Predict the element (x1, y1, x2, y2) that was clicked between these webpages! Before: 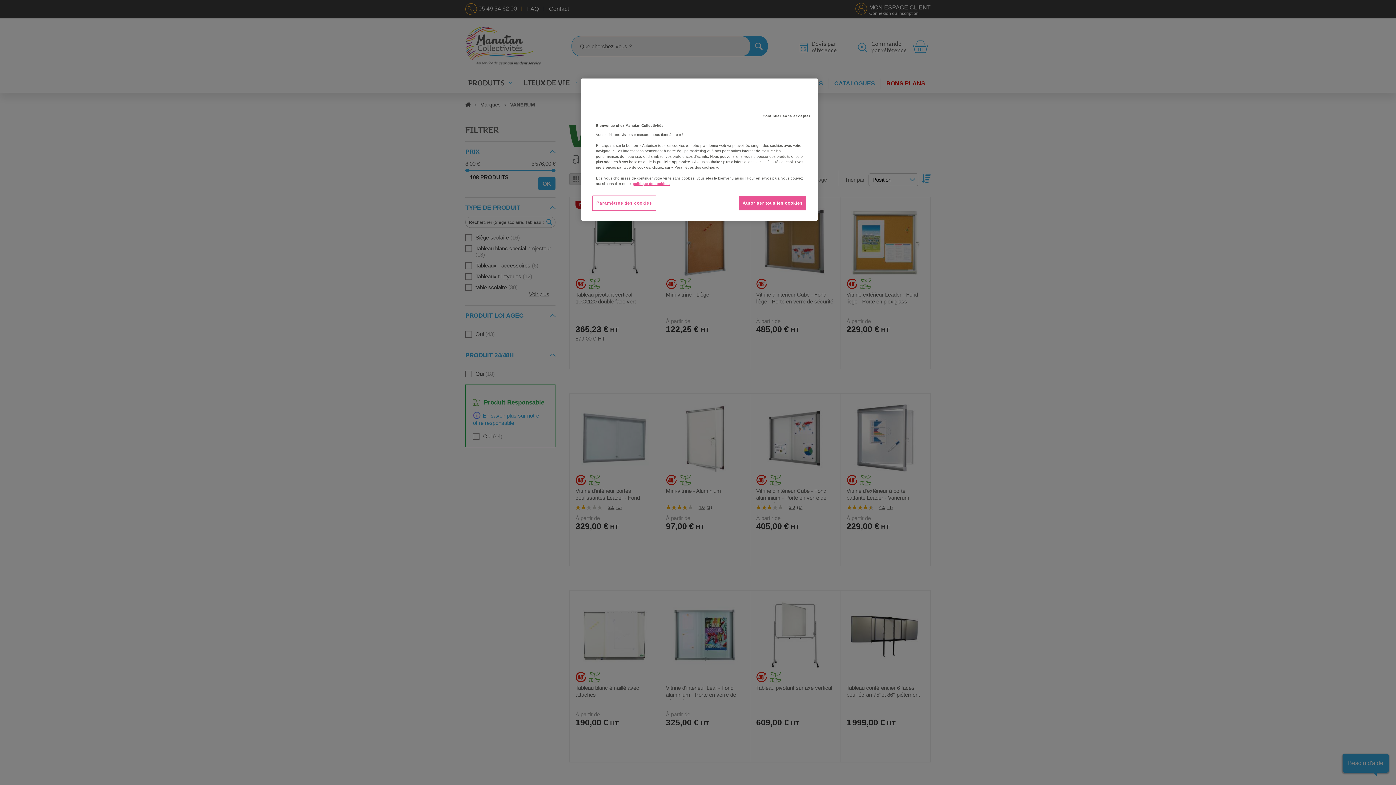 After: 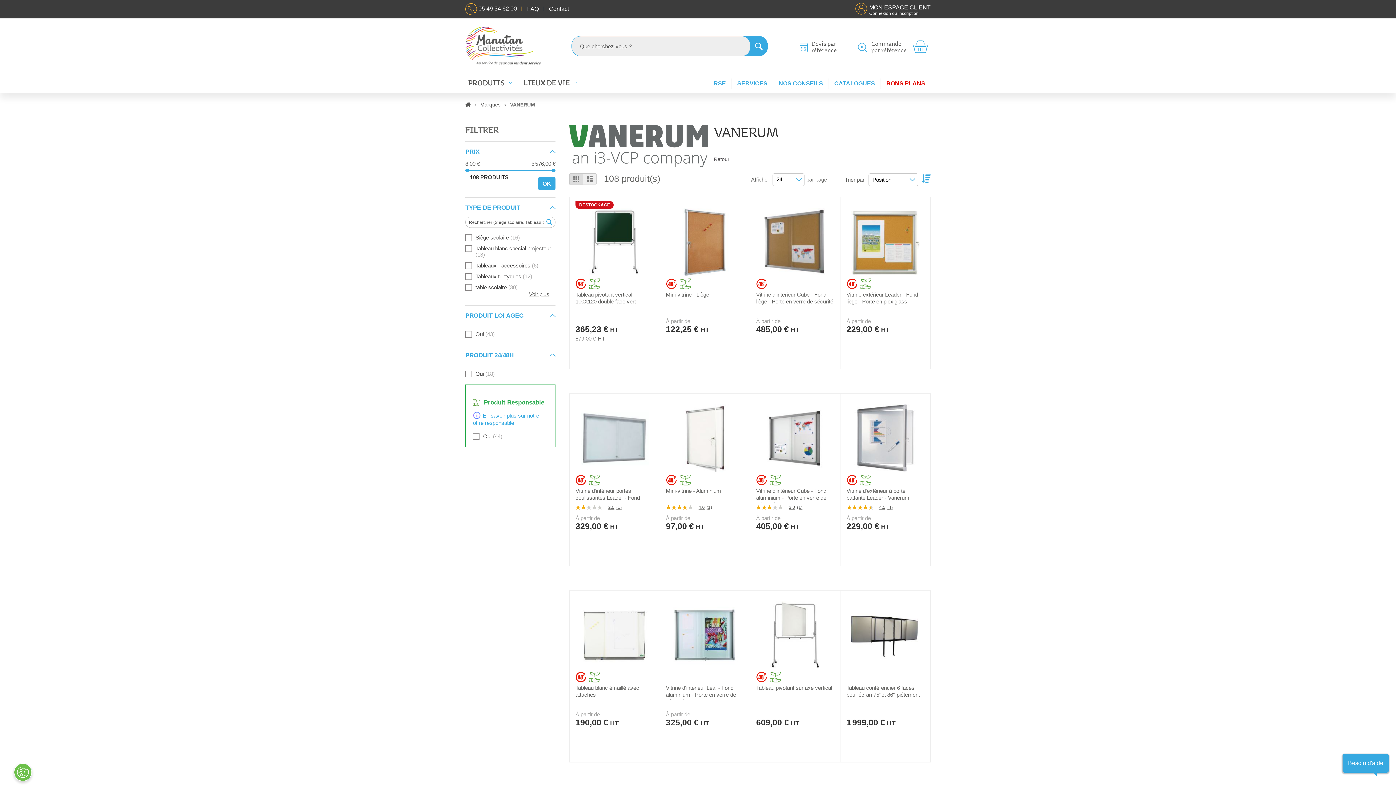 Action: label: Continuer sans accepter bbox: (759, 109, 814, 123)